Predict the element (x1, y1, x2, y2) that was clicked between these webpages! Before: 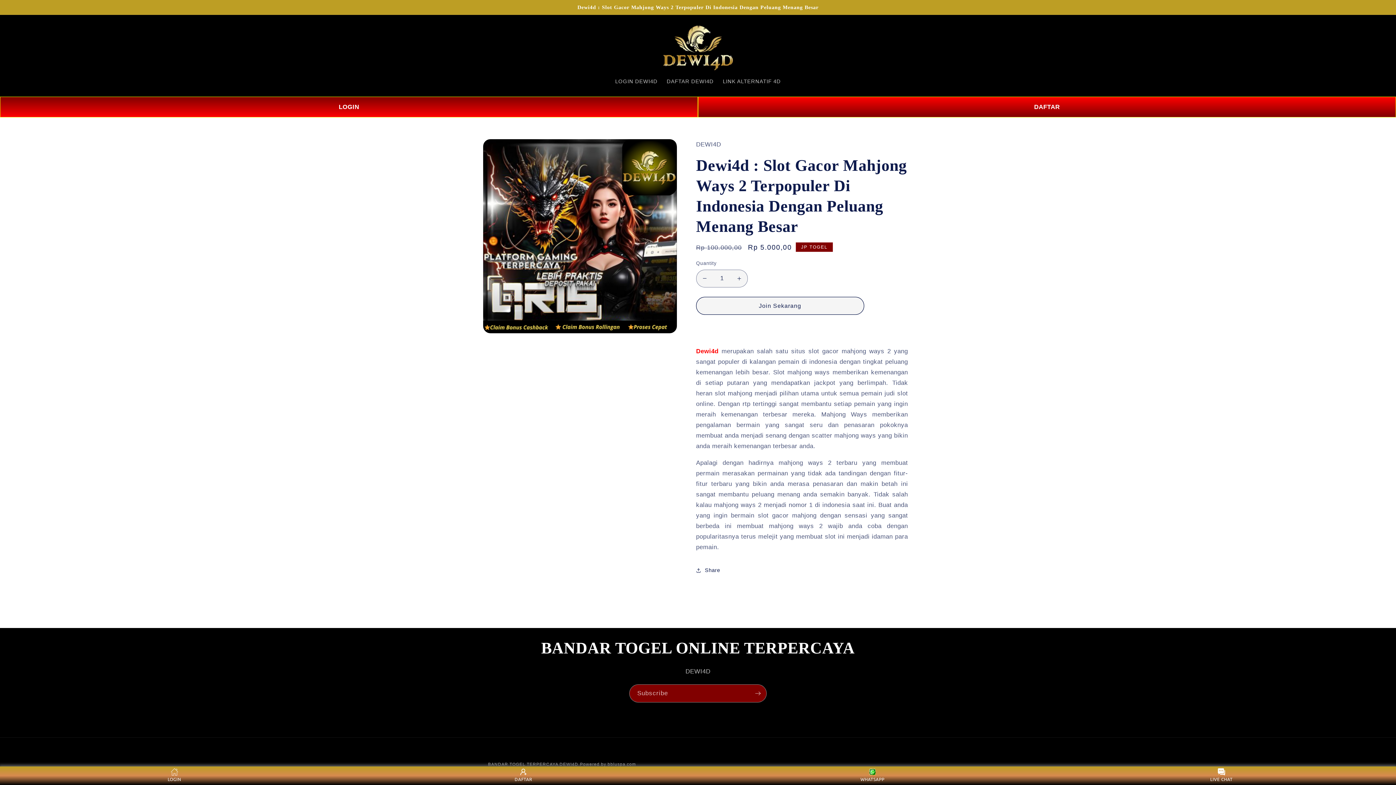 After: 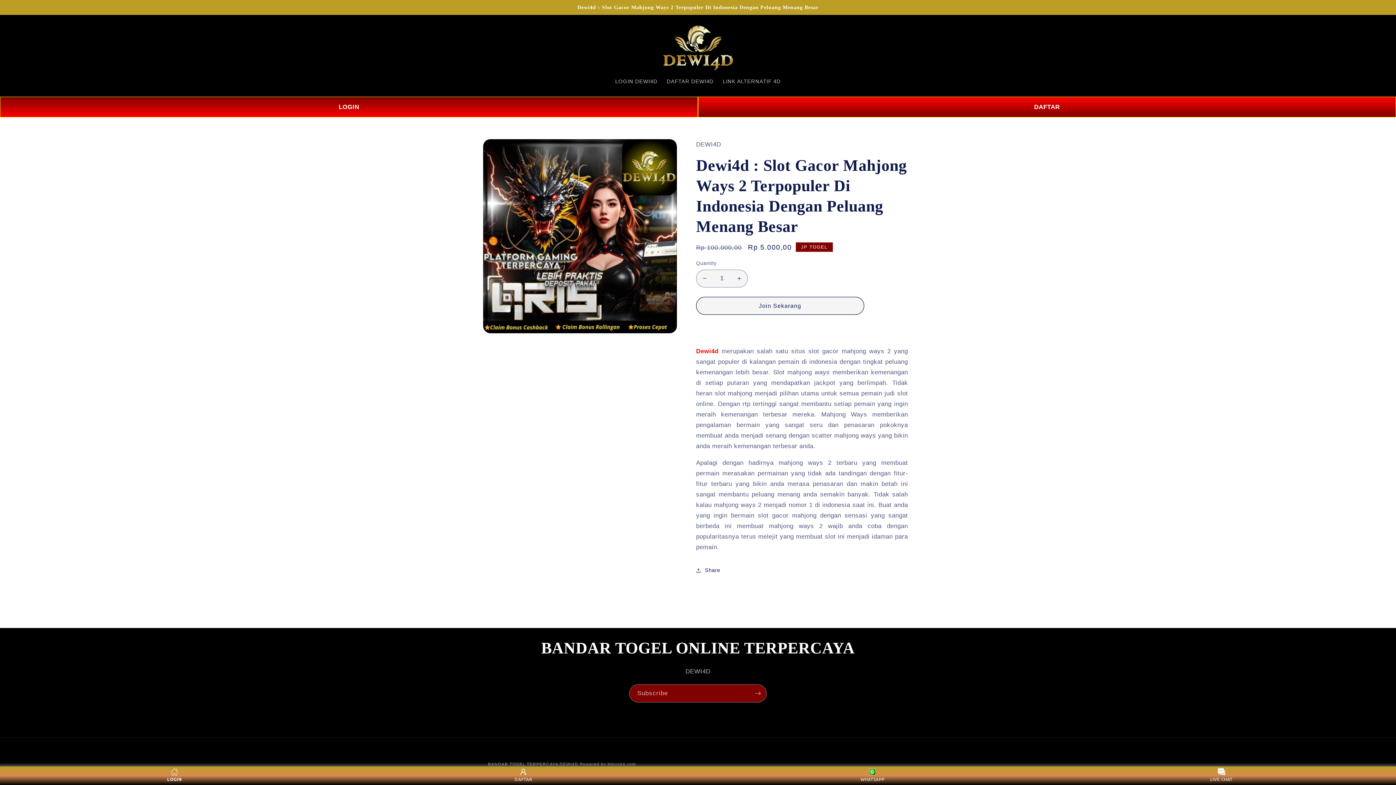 Action: label: LOGIN bbox: (160, 768, 188, 783)